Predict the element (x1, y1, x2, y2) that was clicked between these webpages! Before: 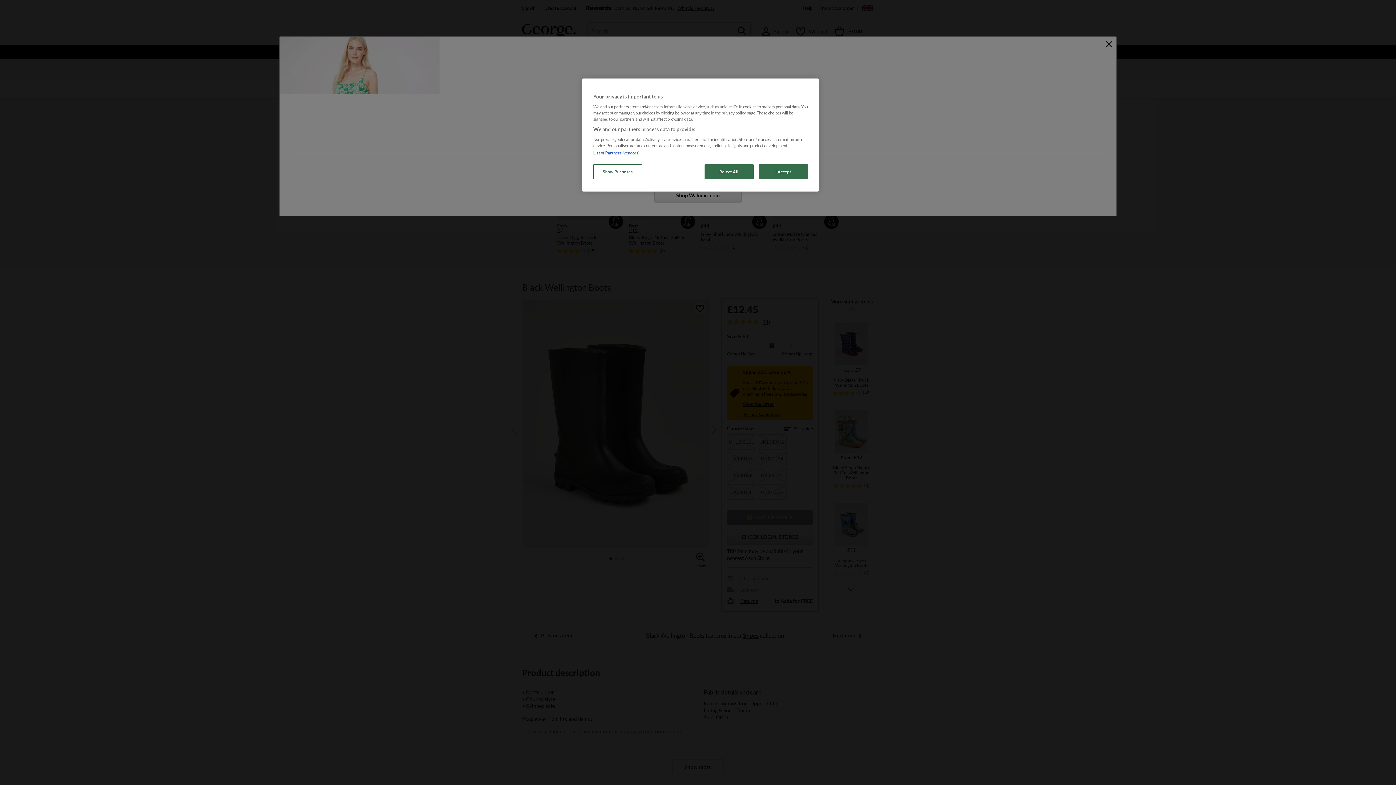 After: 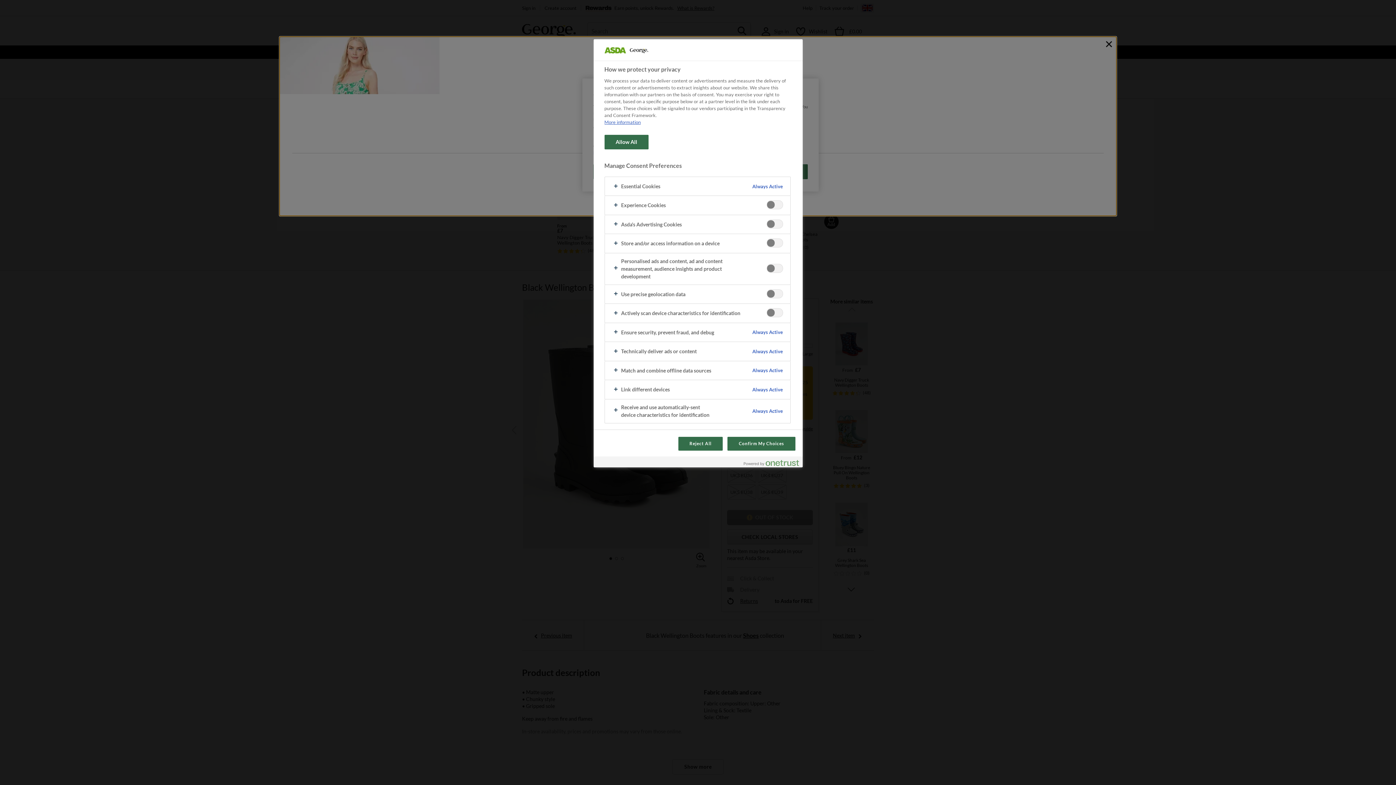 Action: bbox: (593, 164, 642, 179) label: Show Purposes